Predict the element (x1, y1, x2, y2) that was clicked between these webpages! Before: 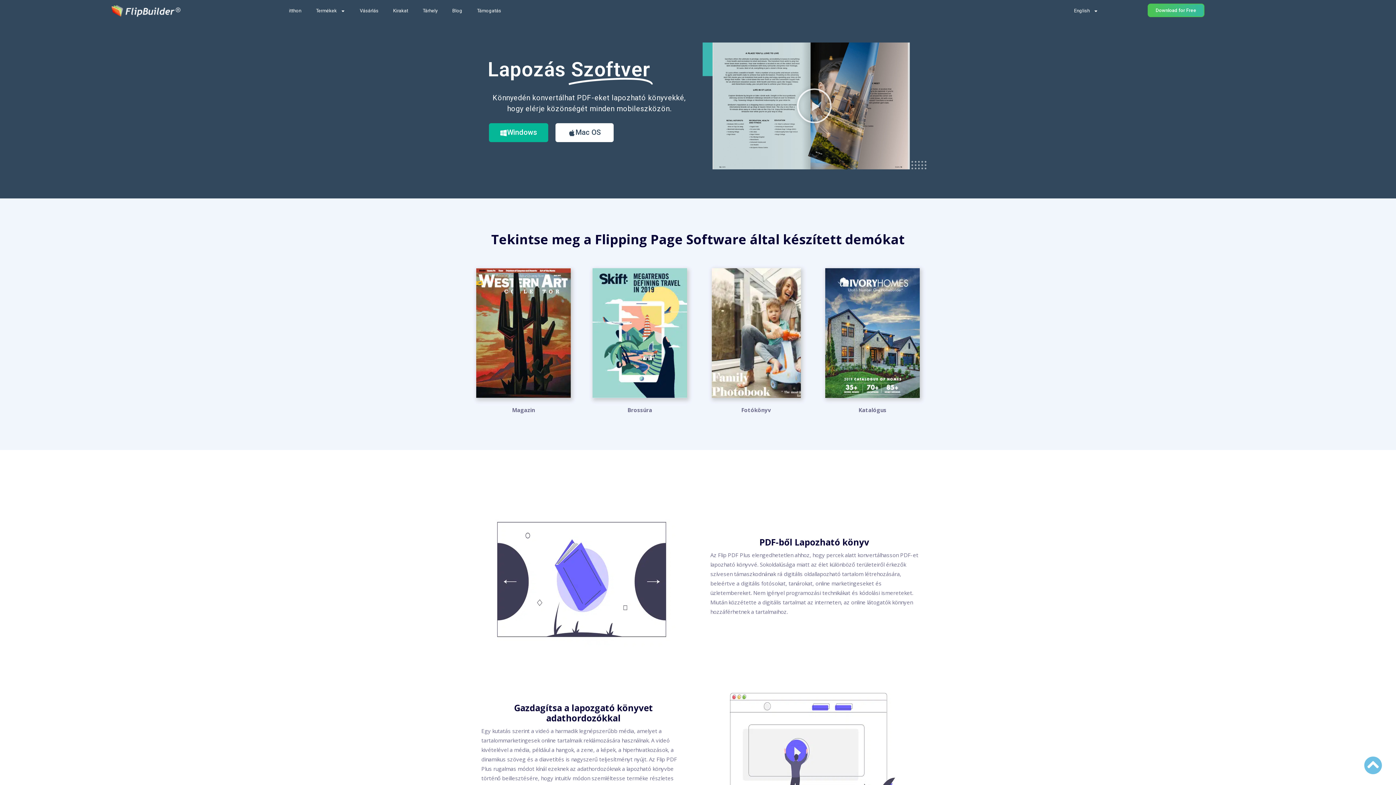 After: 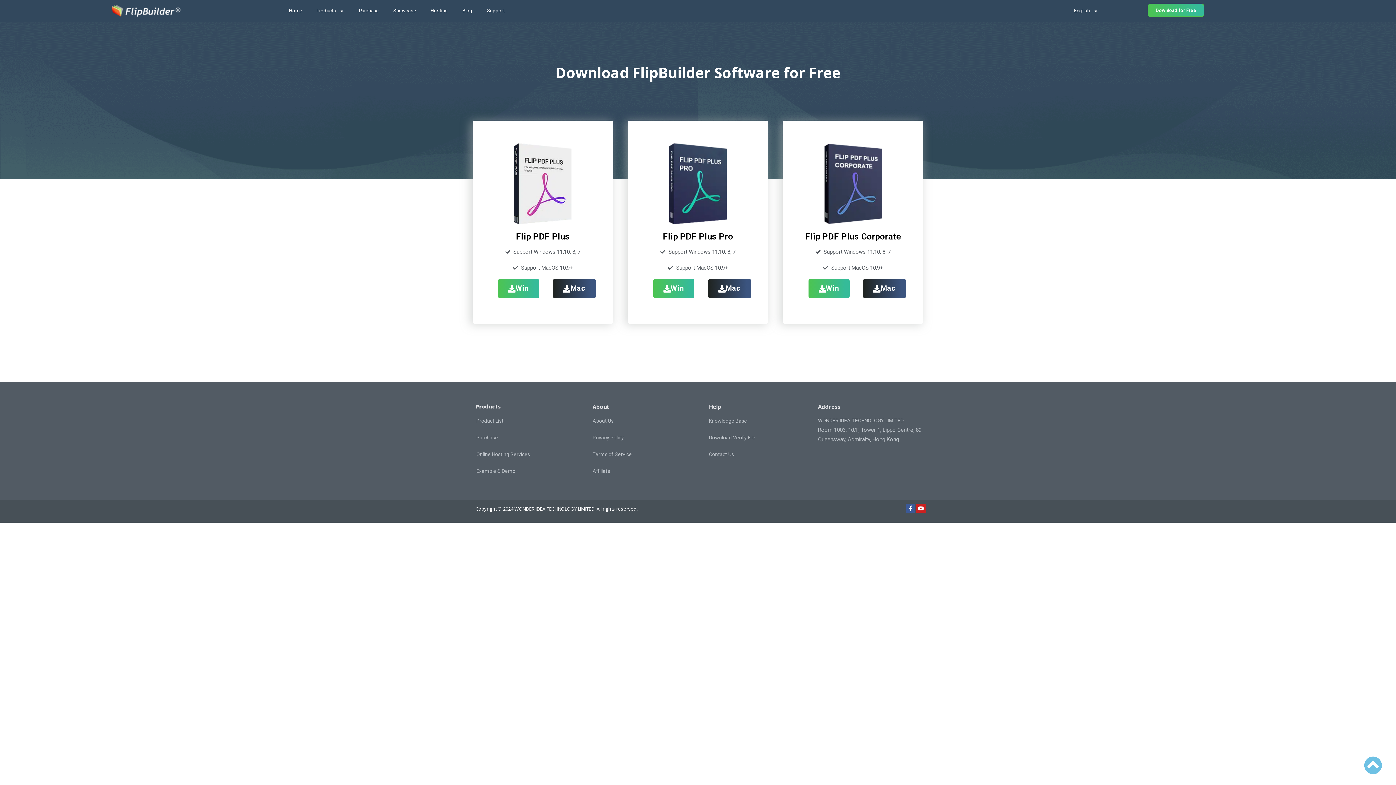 Action: bbox: (1147, 3, 1204, 17) label: Download for Free